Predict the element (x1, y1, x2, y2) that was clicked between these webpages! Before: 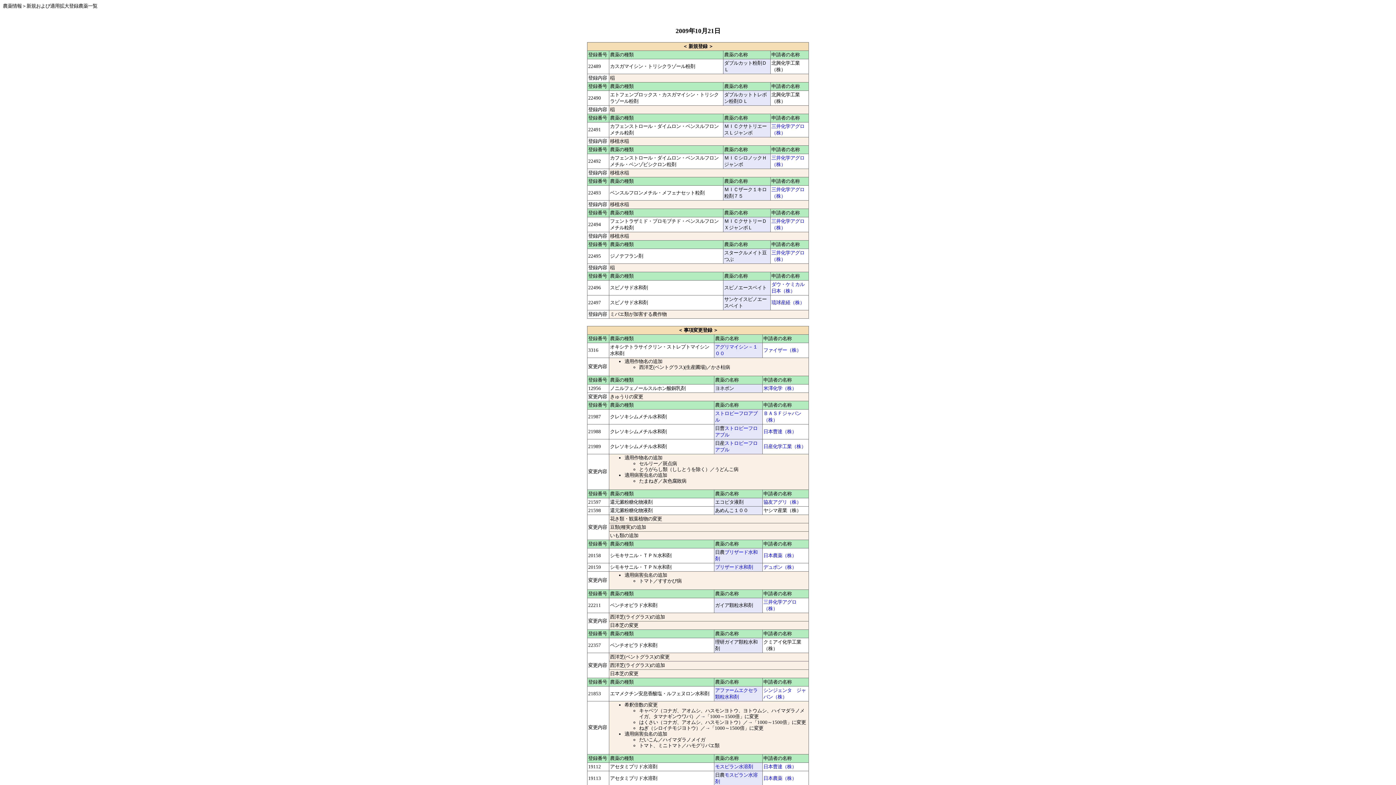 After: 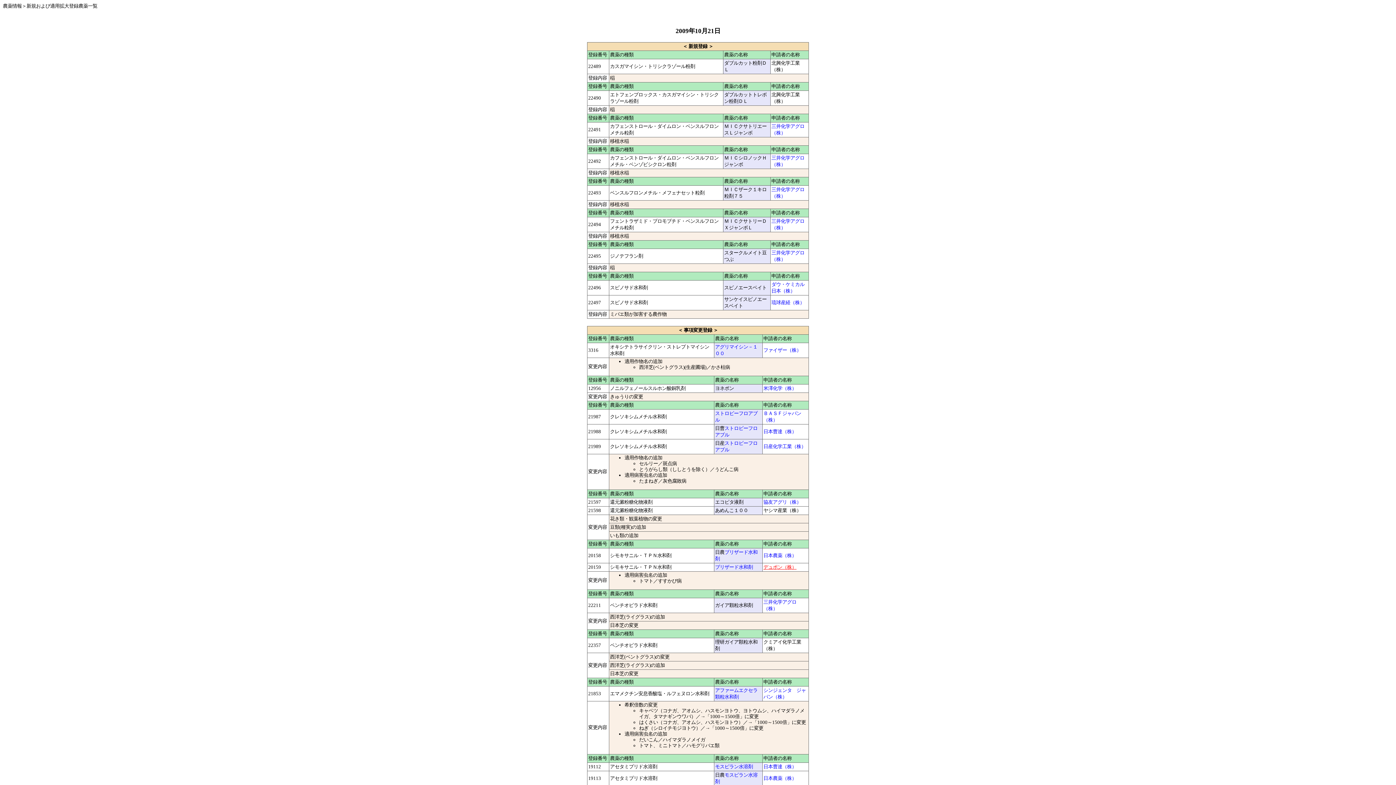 Action: label: デュポン（株） bbox: (763, 564, 796, 570)